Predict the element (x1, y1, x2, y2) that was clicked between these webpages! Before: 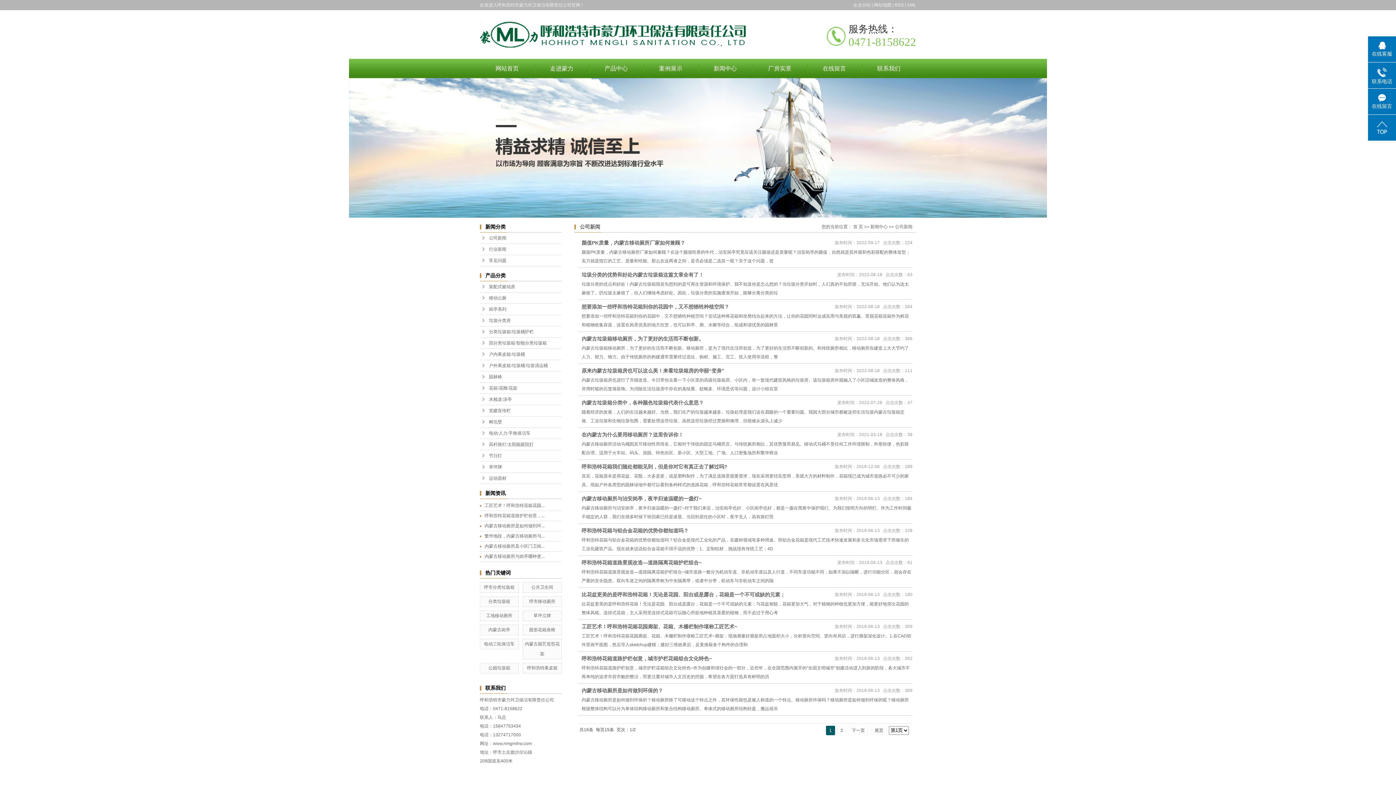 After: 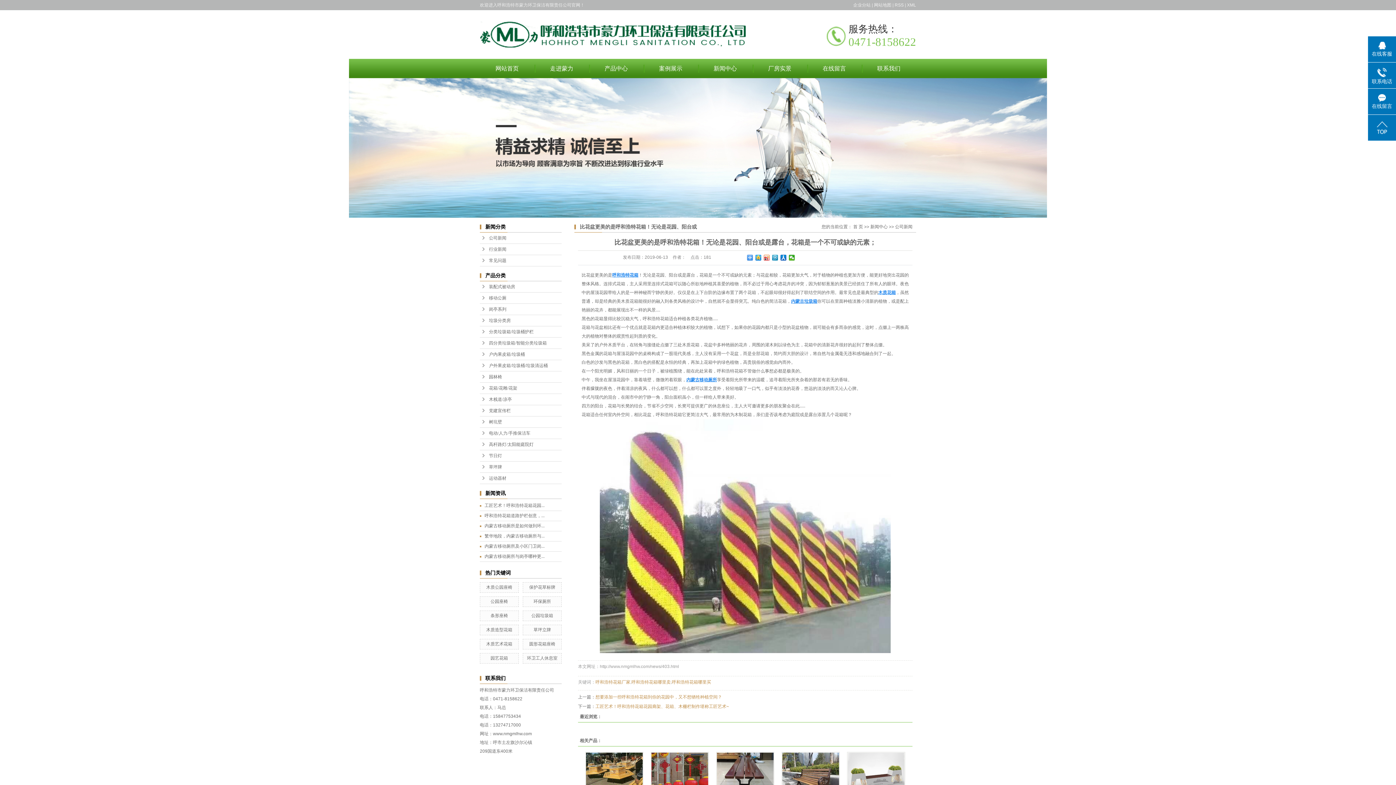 Action: label: 比花盆更美的是呼和浩特花箱！无论是花园、阳台或是露台，花箱是一个不可或缺的元素； bbox: (581, 592, 785, 597)